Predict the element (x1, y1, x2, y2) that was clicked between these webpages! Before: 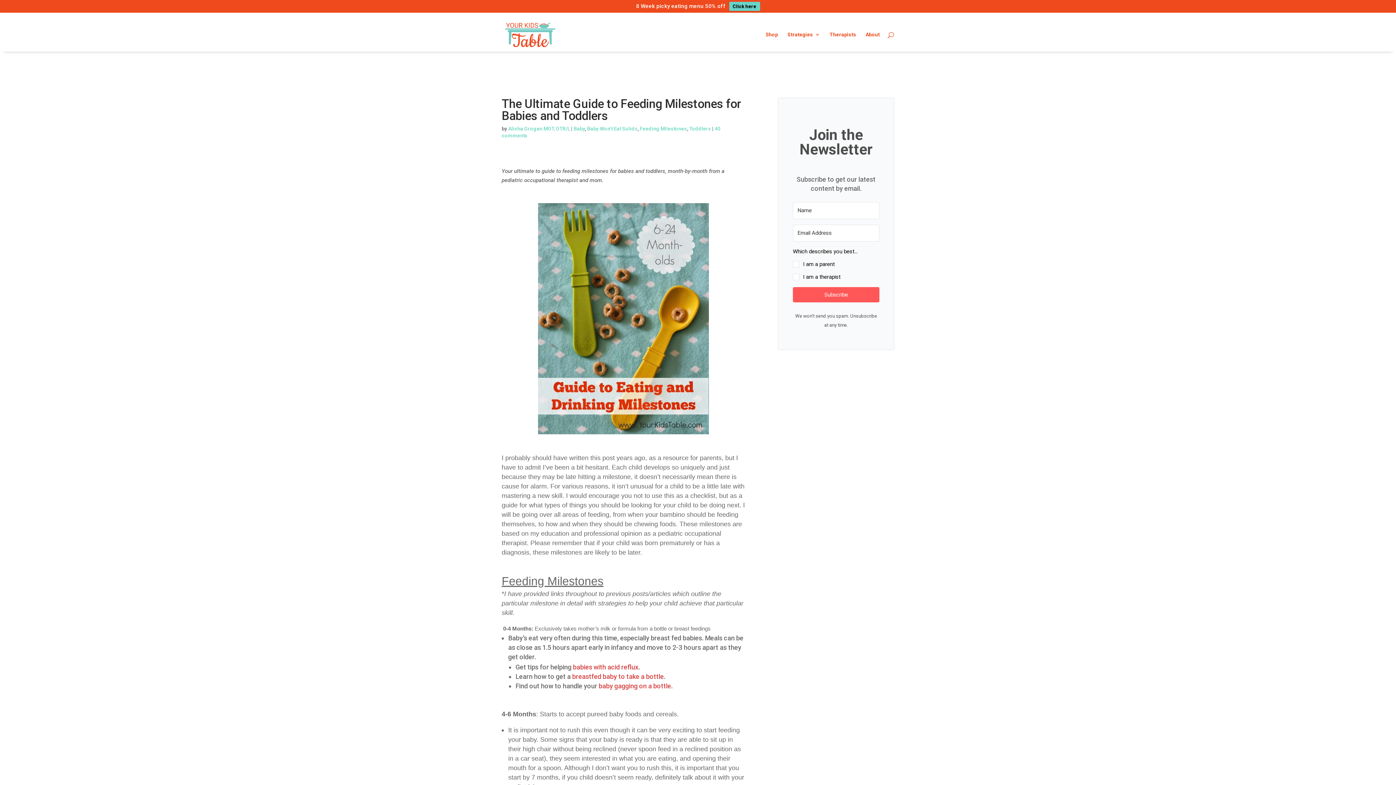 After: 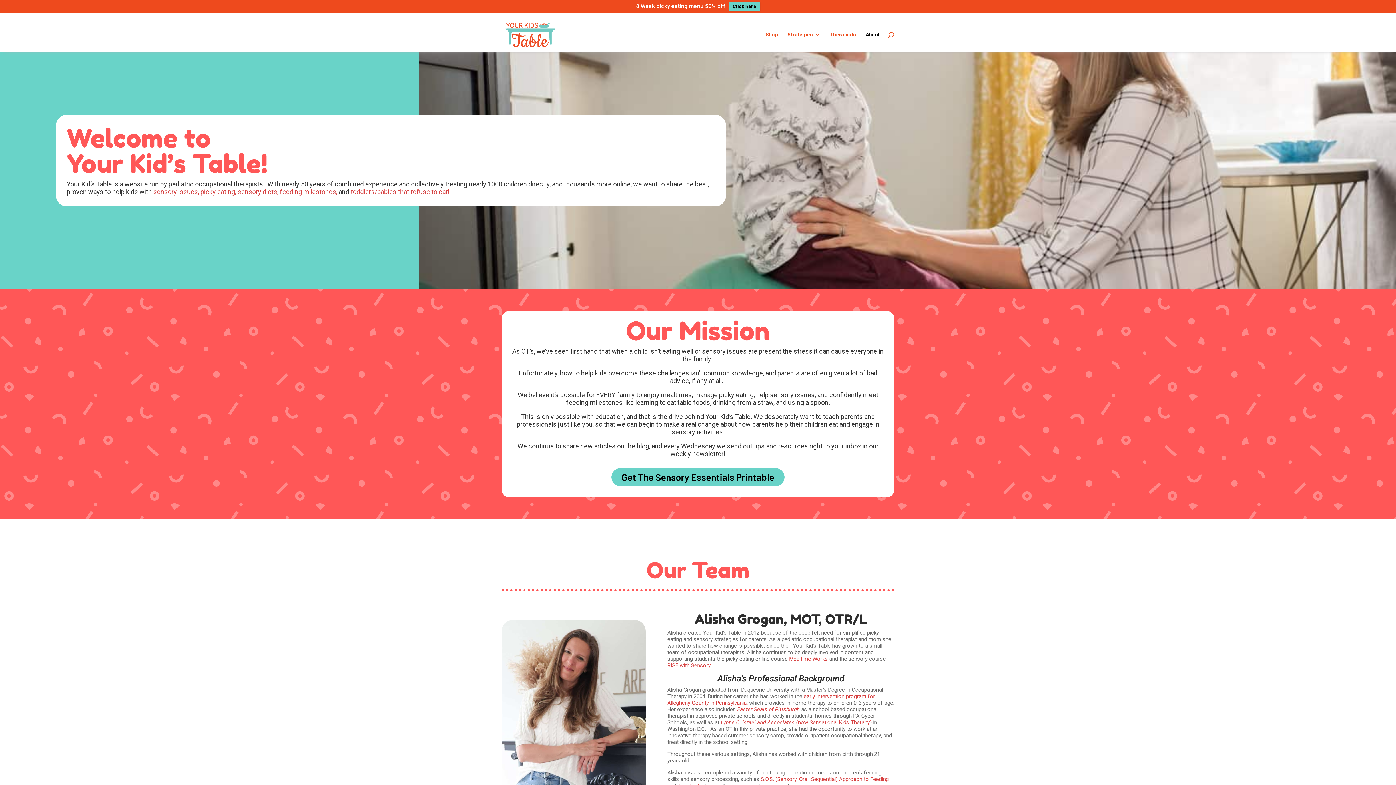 Action: bbox: (508, 125, 570, 131) label: Alisha Grogan MOT, OTR/L